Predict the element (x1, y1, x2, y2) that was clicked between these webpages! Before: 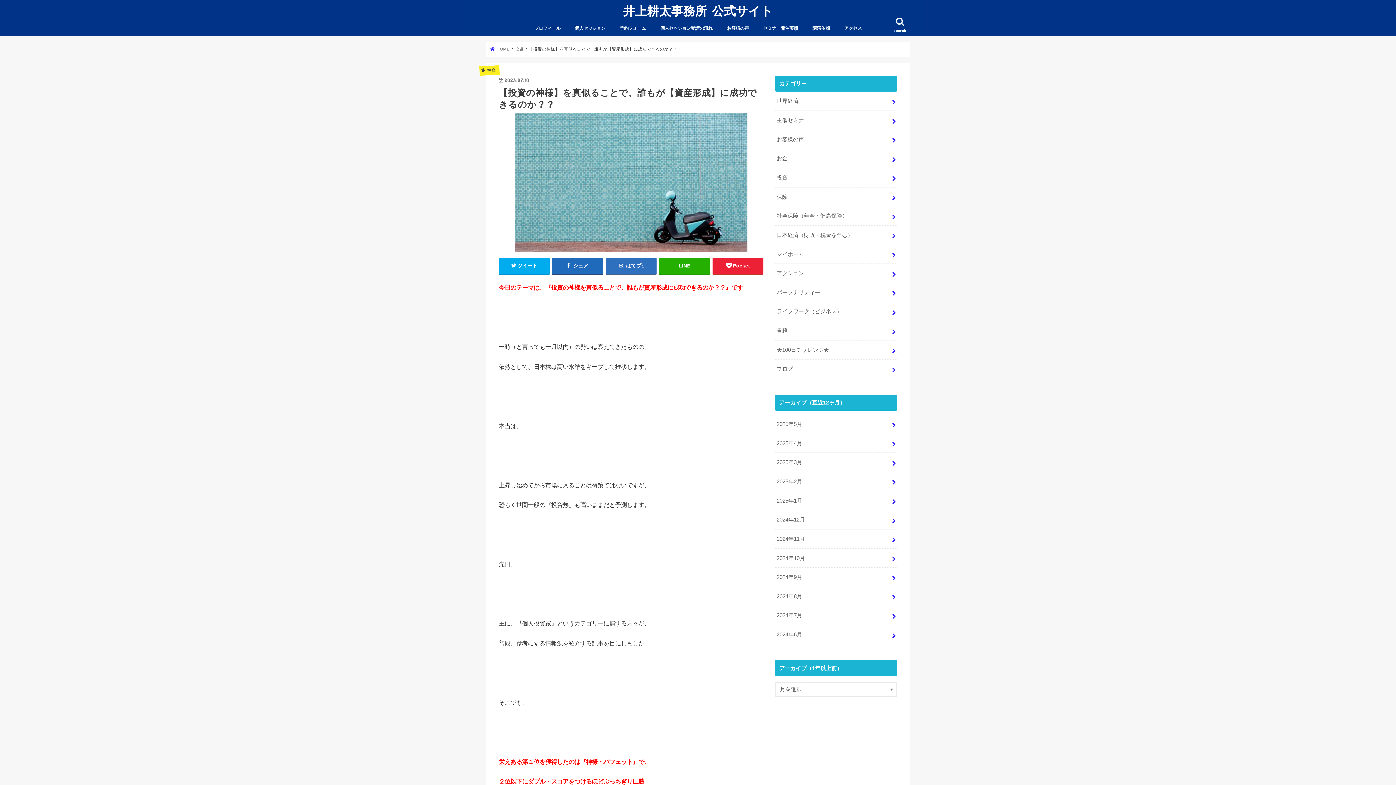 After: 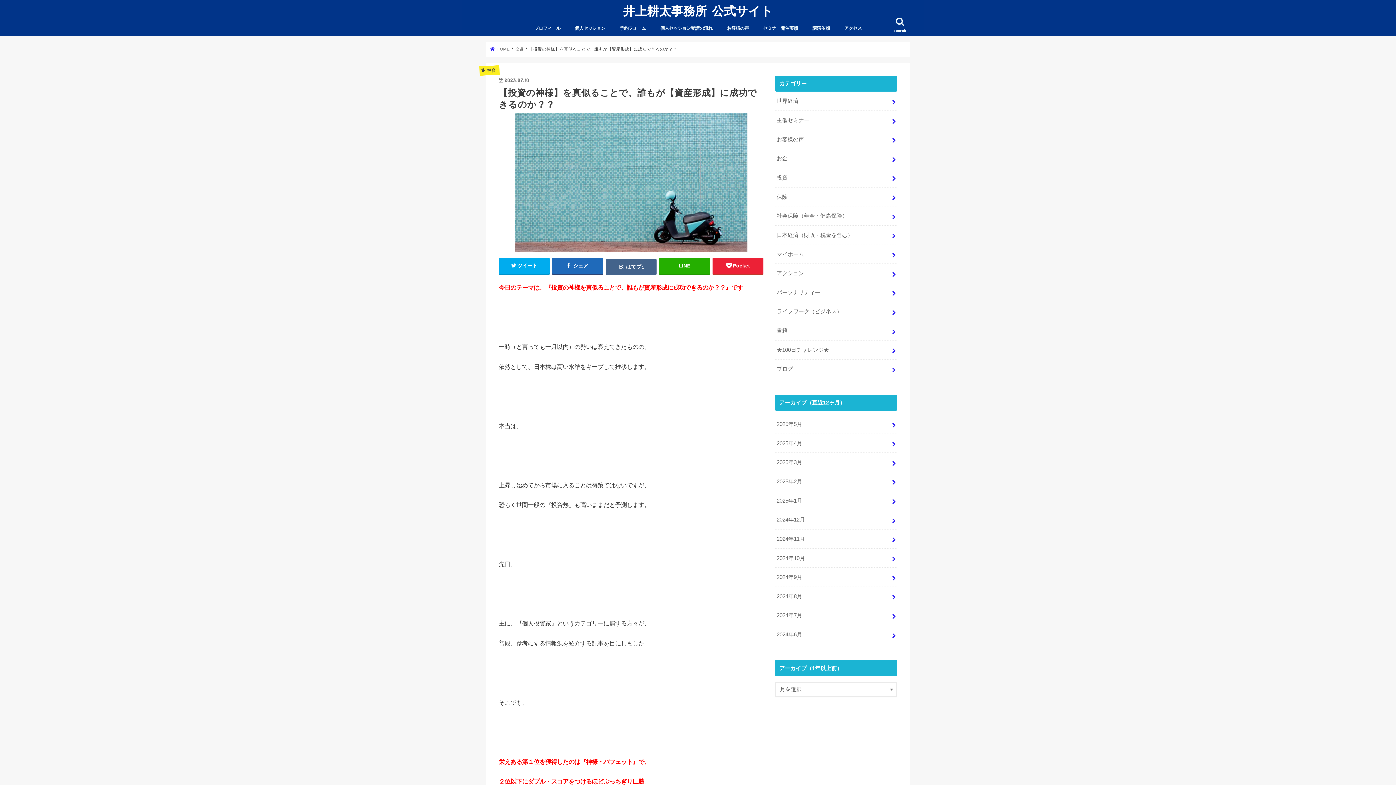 Action: label: はてブ1 bbox: (605, 258, 656, 273)